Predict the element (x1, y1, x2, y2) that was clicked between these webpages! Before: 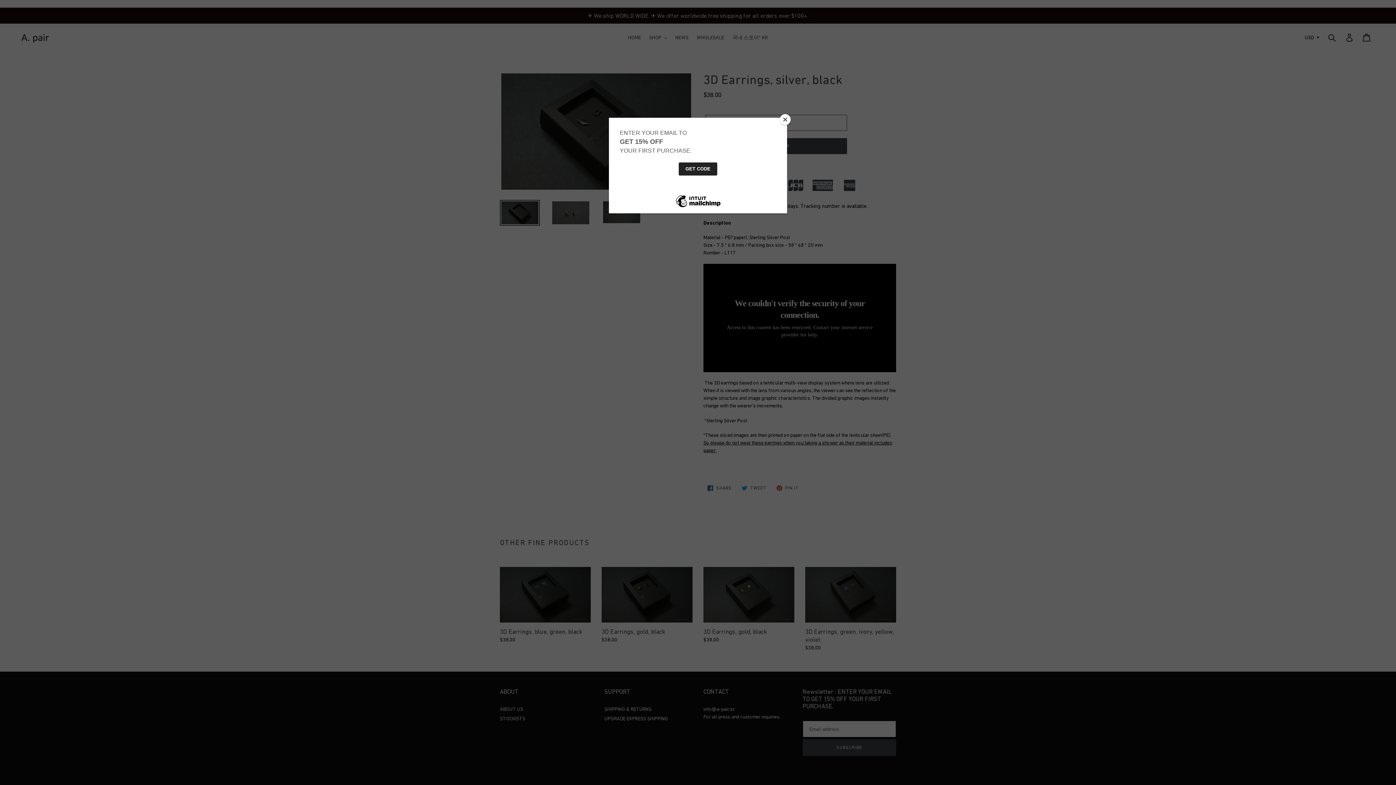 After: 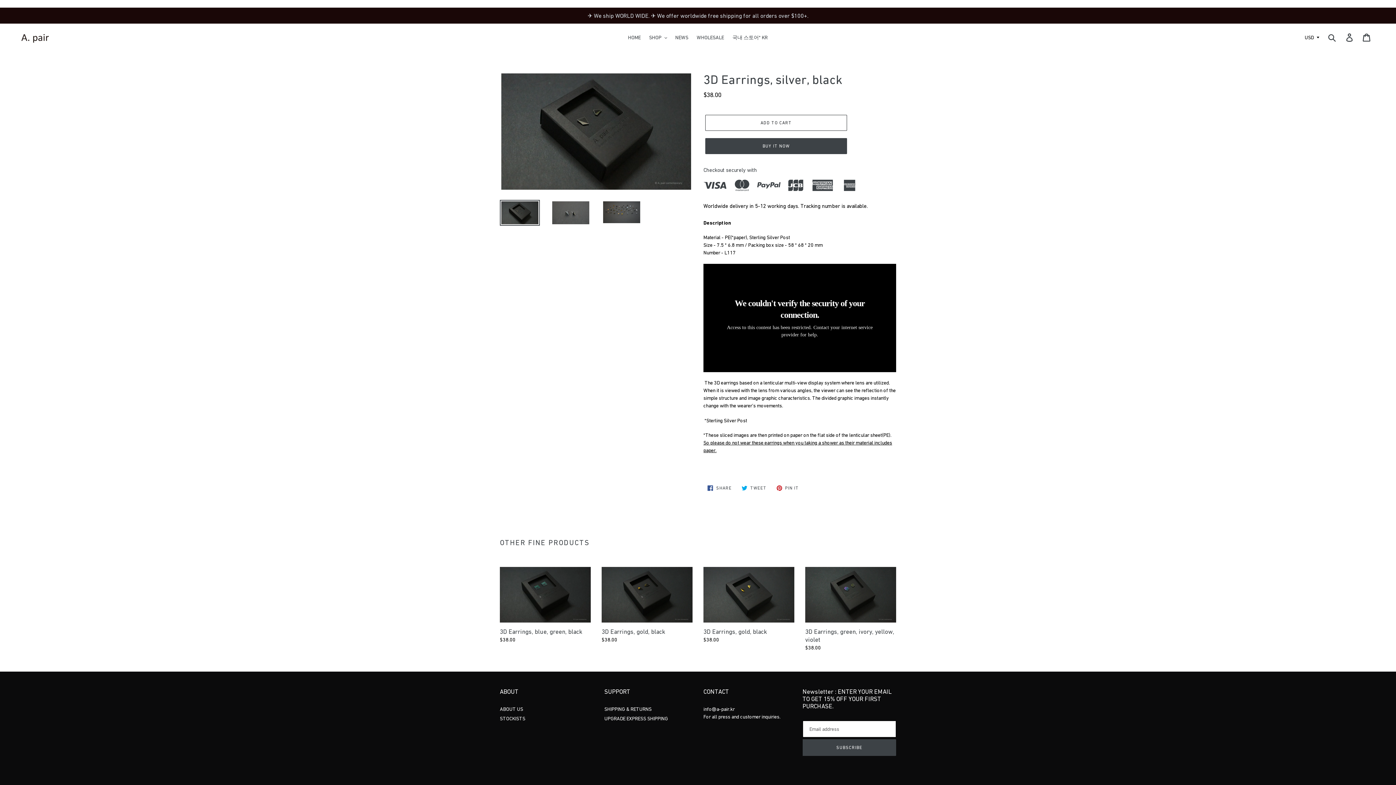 Action: label: Close bbox: (780, 114, 790, 125)